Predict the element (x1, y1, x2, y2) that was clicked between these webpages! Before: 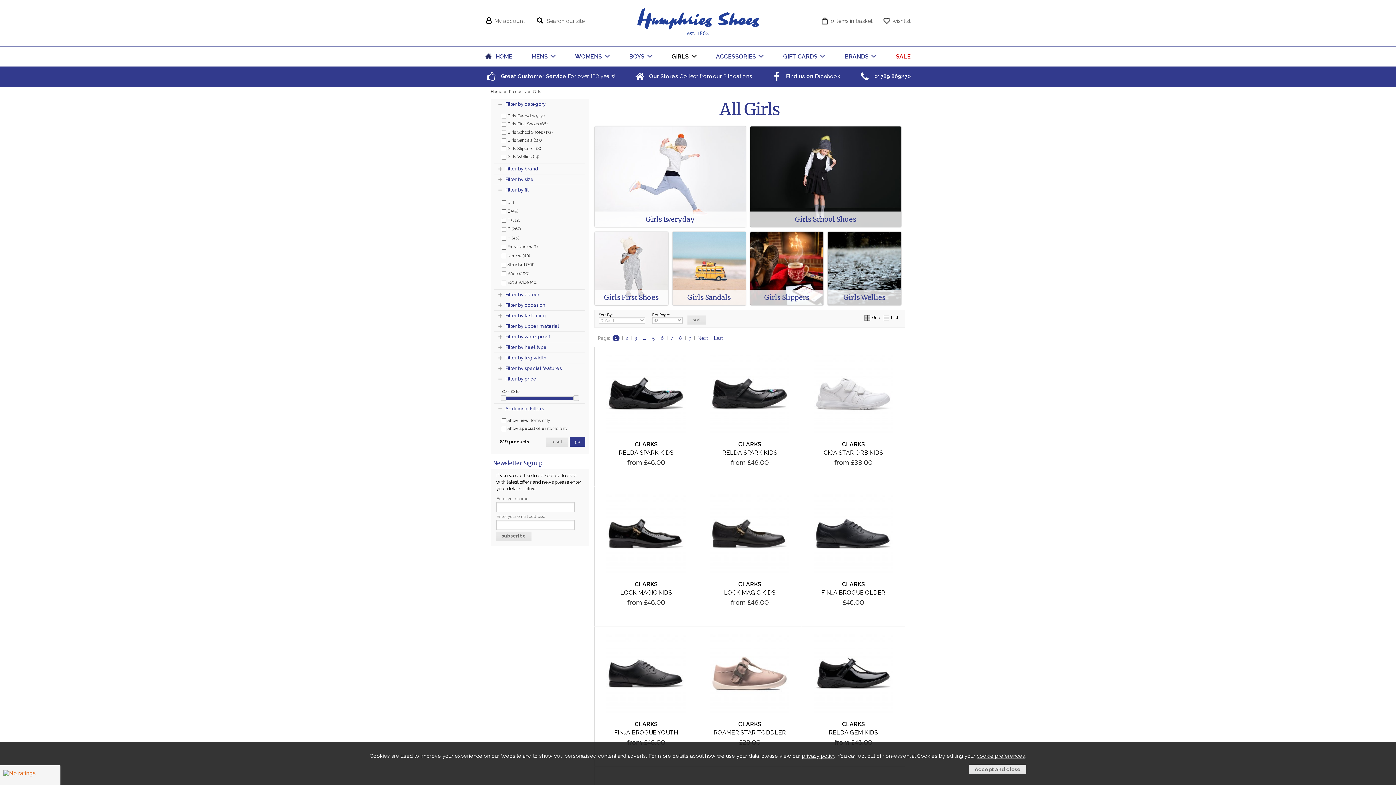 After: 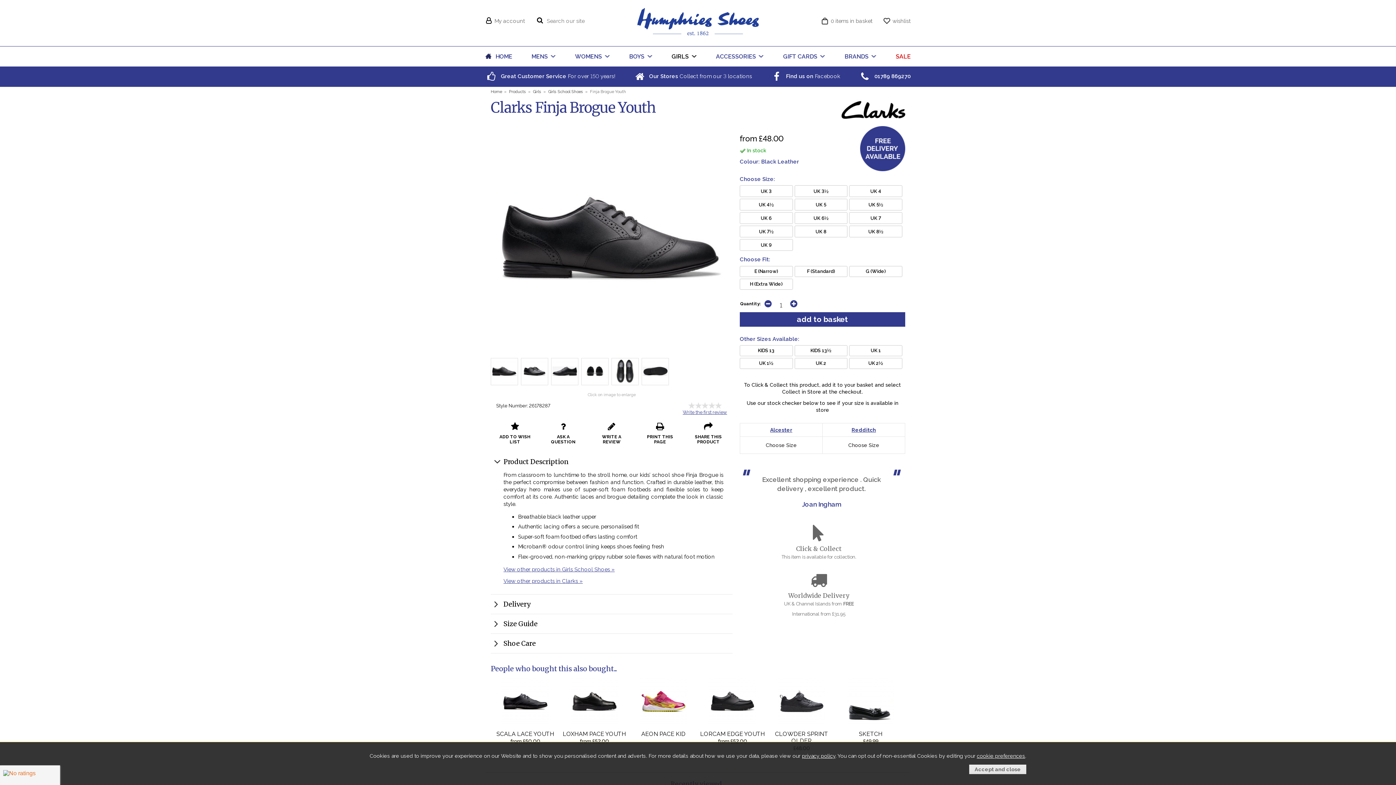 Action: bbox: (614, 729, 678, 736) label: FINJA BROGUE YOUTH